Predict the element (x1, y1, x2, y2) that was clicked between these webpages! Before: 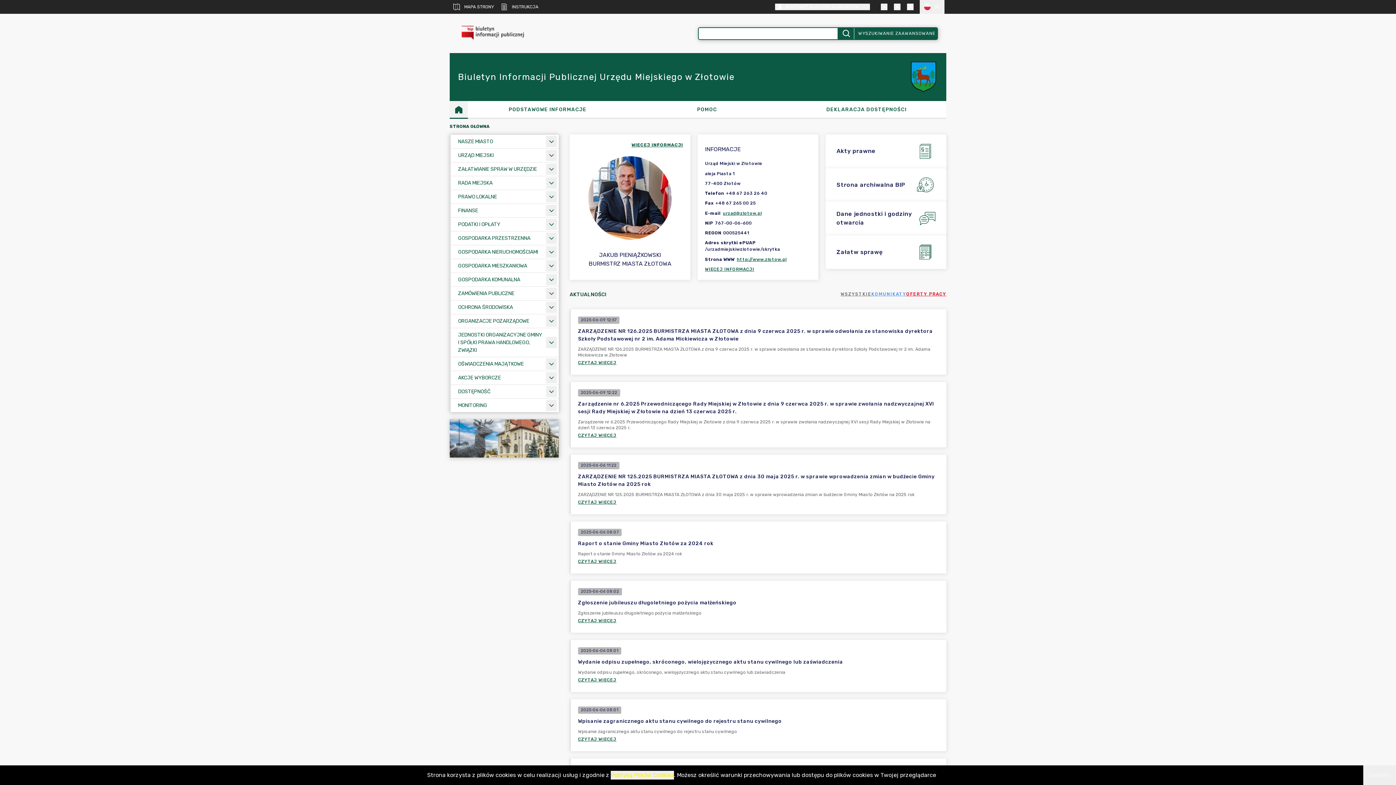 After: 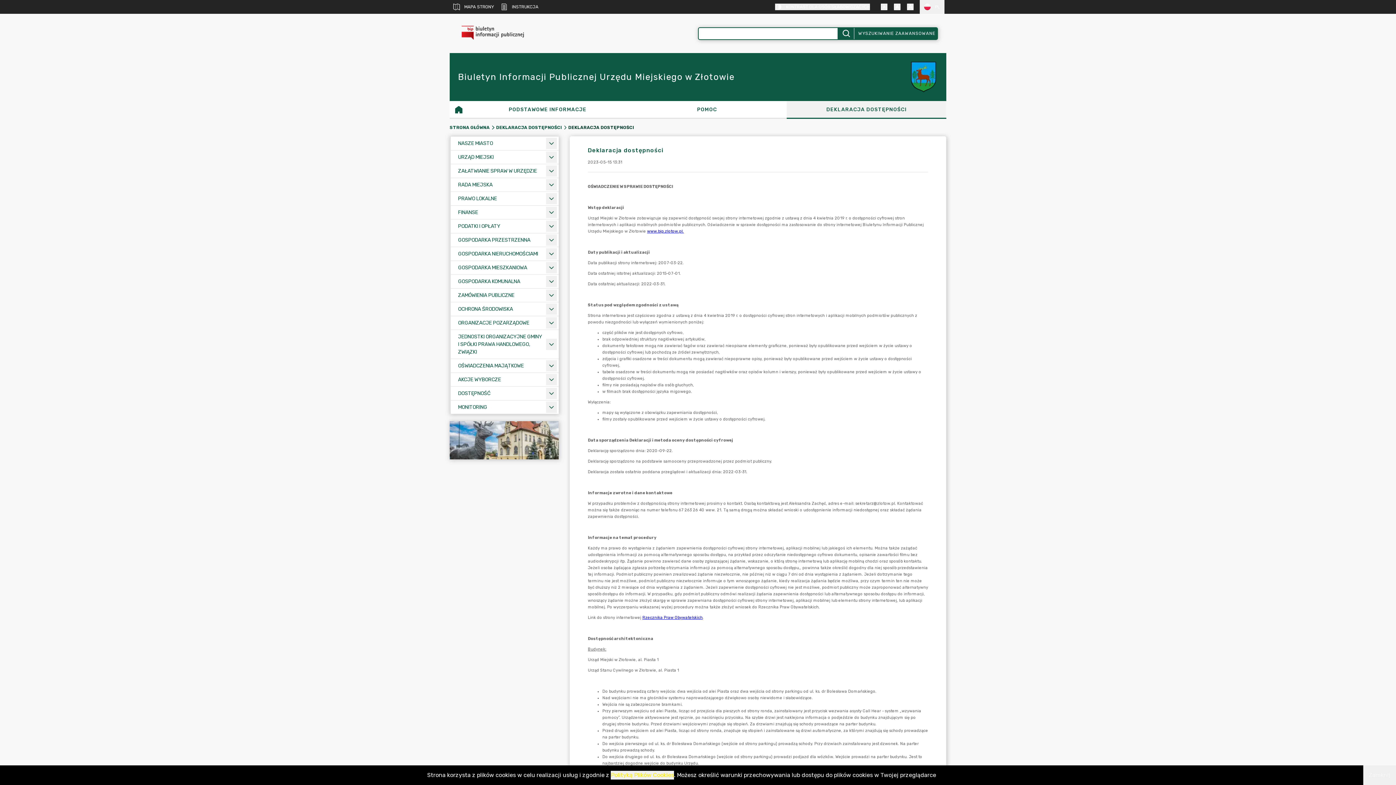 Action: label: DEKLARACJA DOSTĘPNOŚCI bbox: (787, 101, 946, 117)